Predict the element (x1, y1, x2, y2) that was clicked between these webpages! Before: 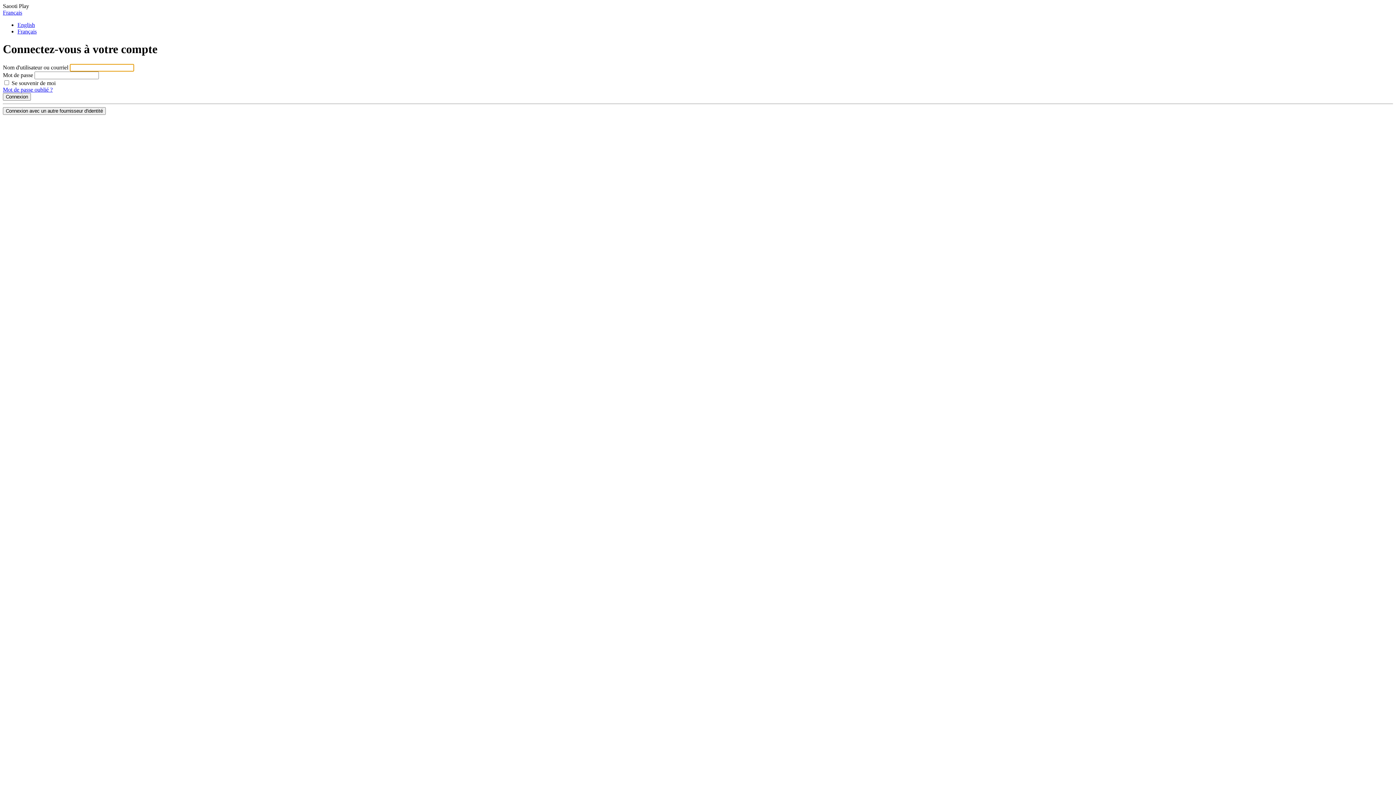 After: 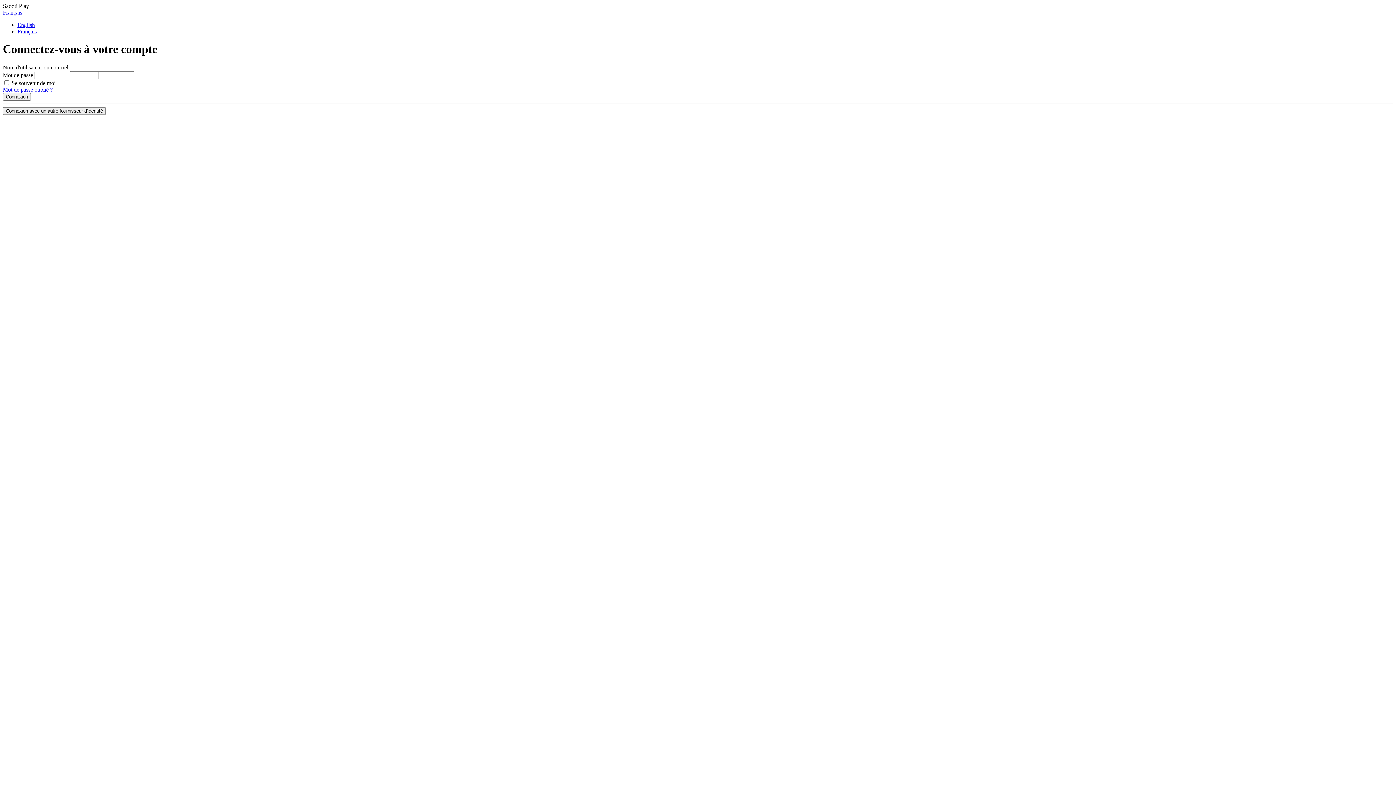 Action: bbox: (2, 9, 22, 15) label: Français